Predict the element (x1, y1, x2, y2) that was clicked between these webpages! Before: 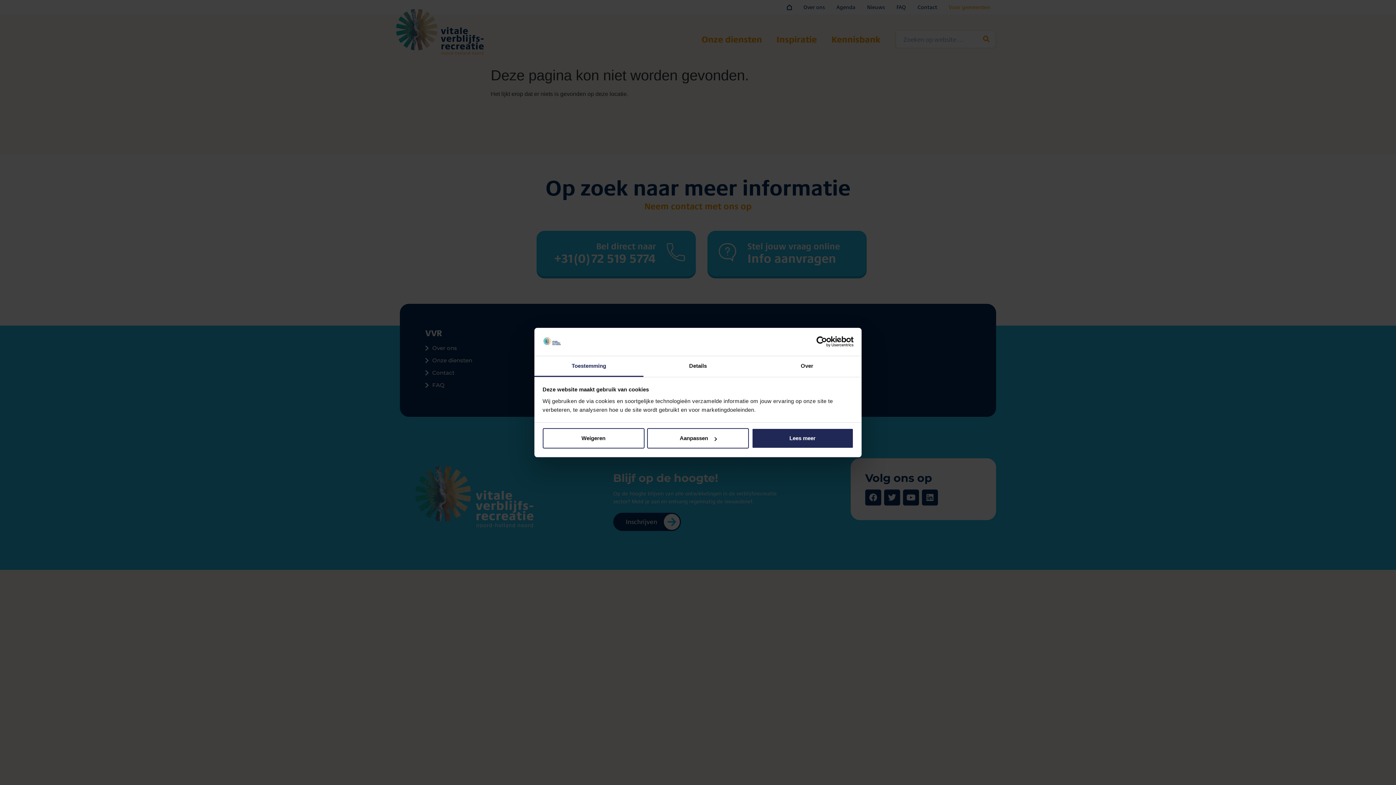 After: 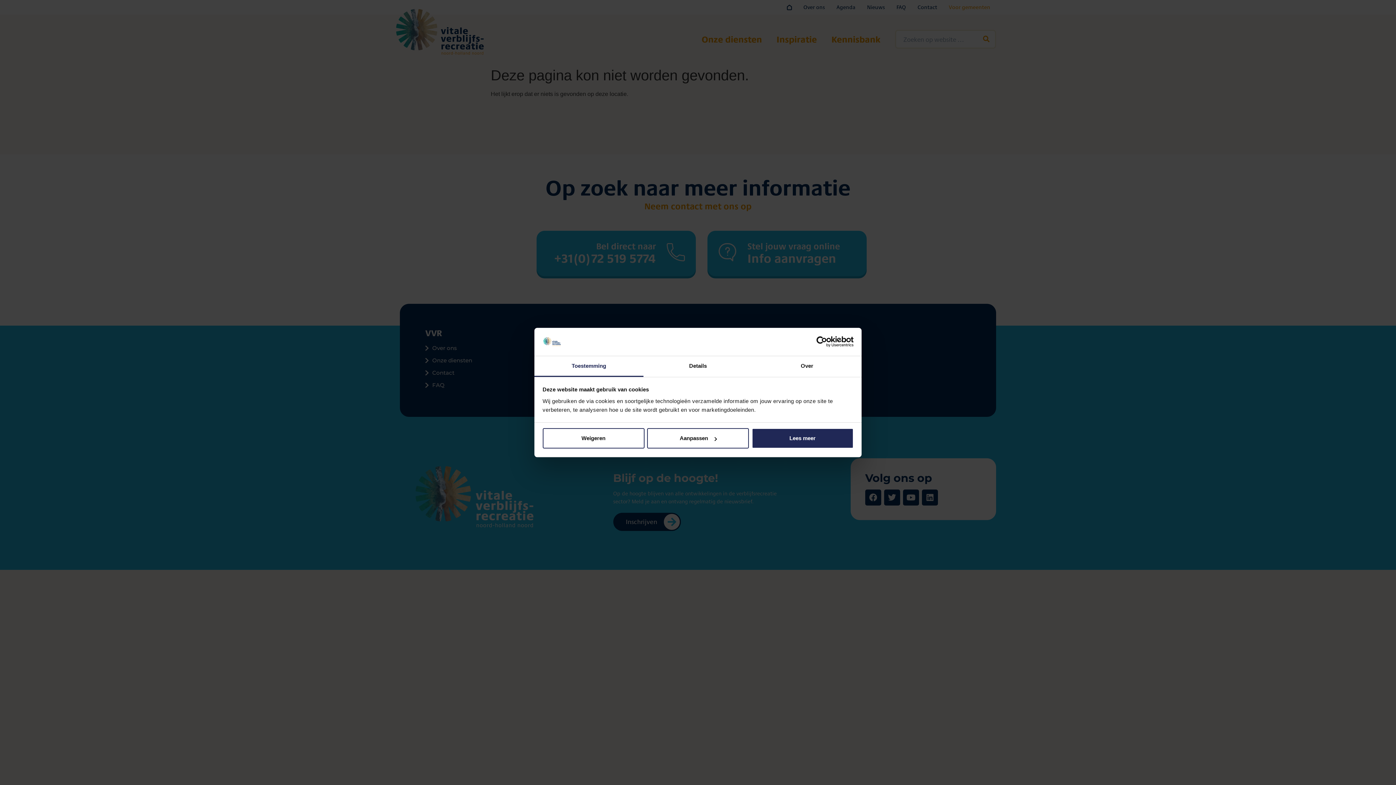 Action: bbox: (534, 356, 643, 377) label: Toestemming